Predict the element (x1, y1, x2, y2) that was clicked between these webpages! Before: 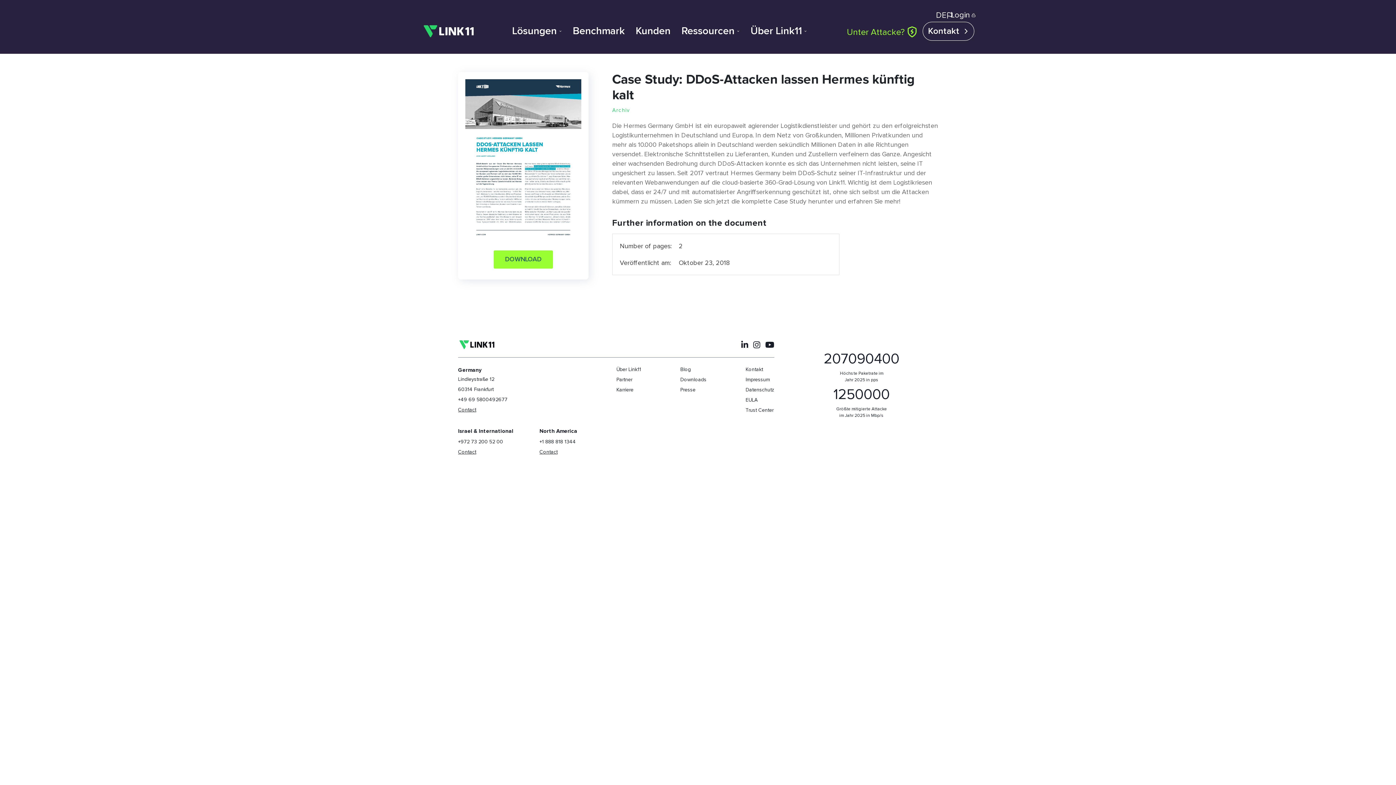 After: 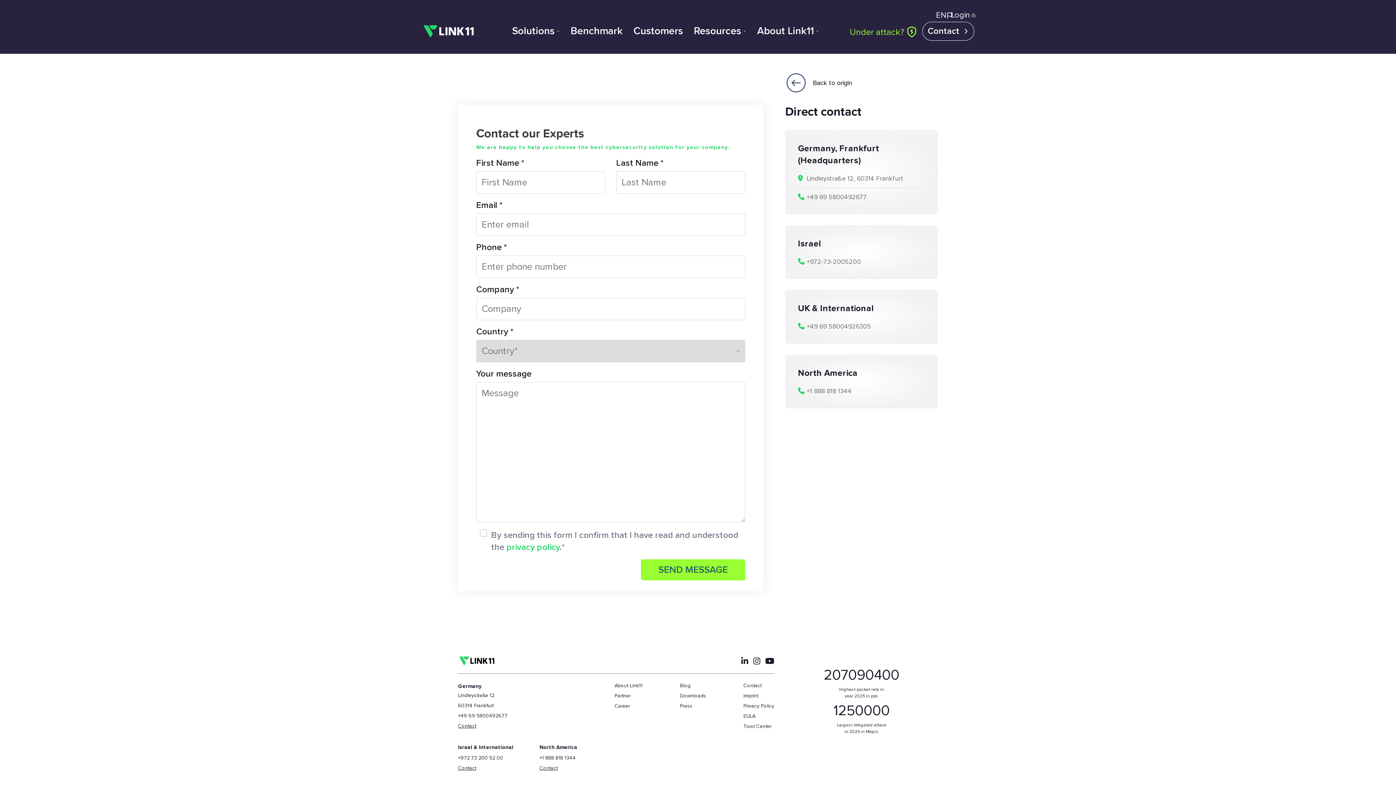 Action: label: Contact bbox: (539, 448, 557, 455)